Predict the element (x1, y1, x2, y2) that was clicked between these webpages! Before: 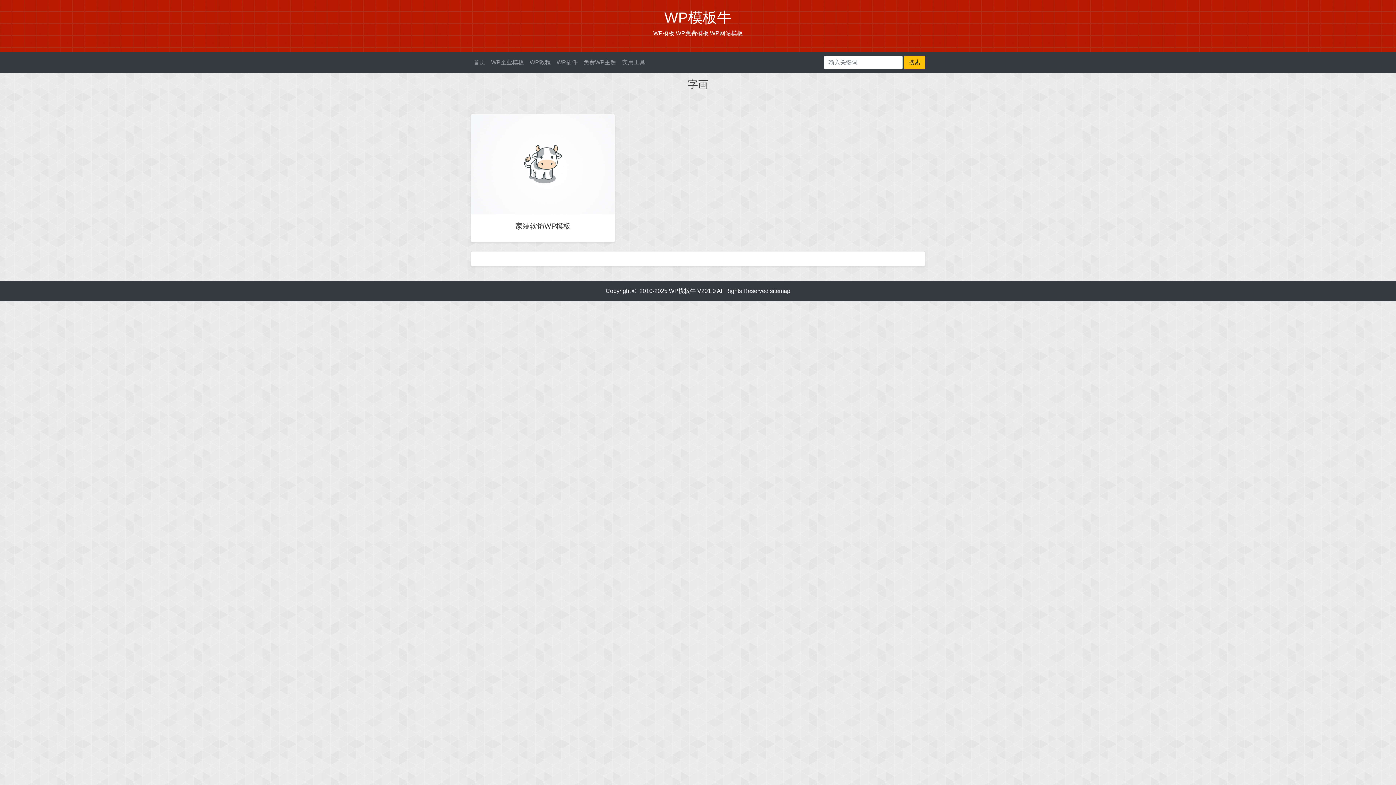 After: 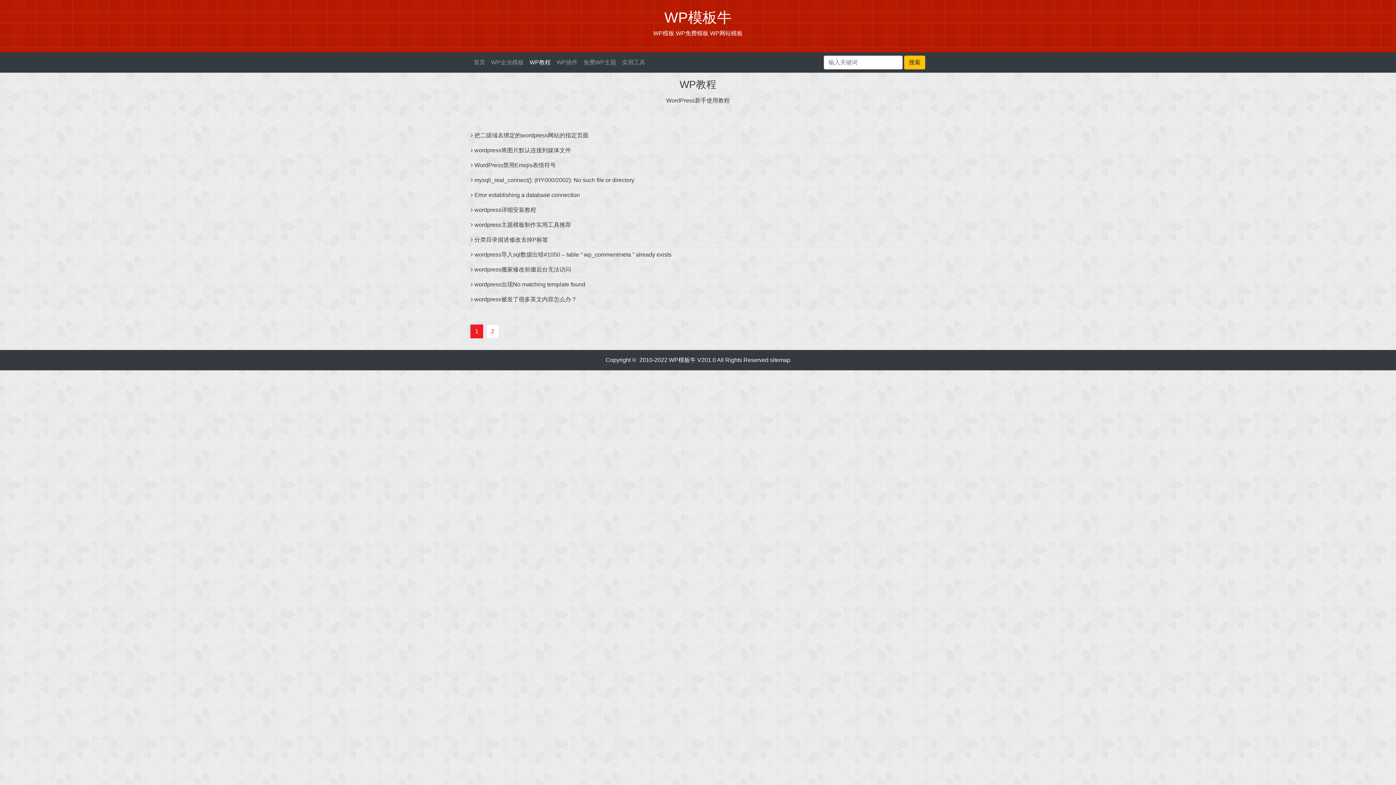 Action: label: WP教程 bbox: (526, 55, 553, 69)